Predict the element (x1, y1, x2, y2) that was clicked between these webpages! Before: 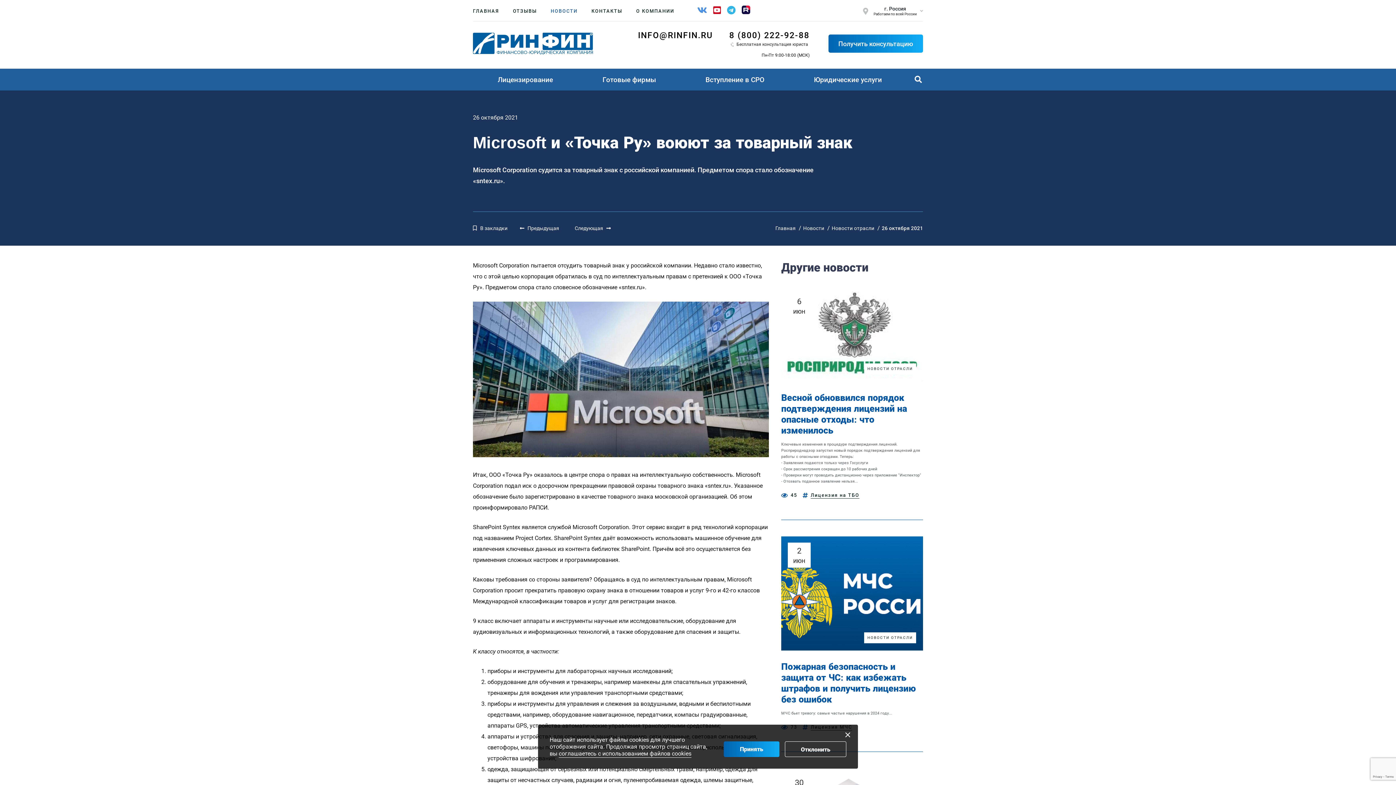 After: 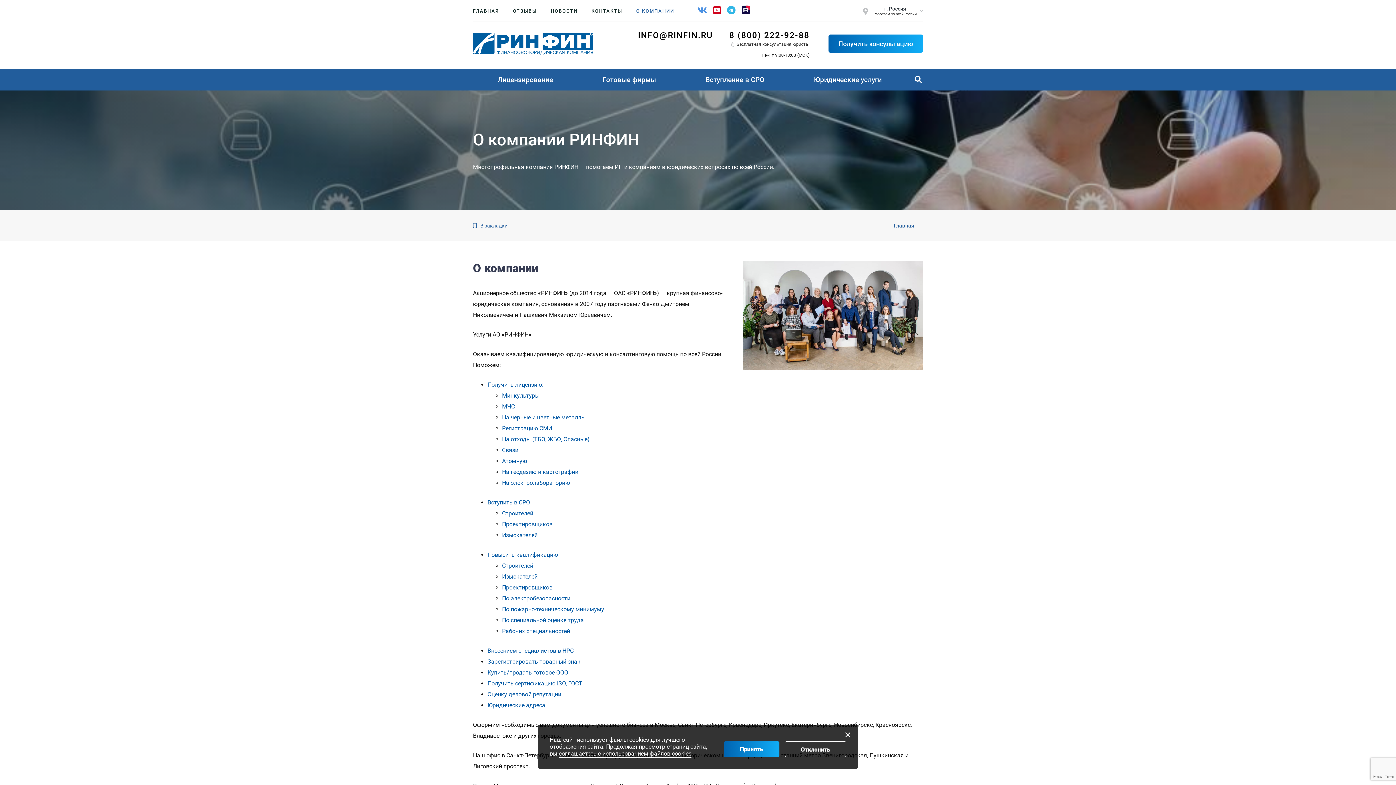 Action: label: О КОМПАНИИ bbox: (636, 6, 674, 15)